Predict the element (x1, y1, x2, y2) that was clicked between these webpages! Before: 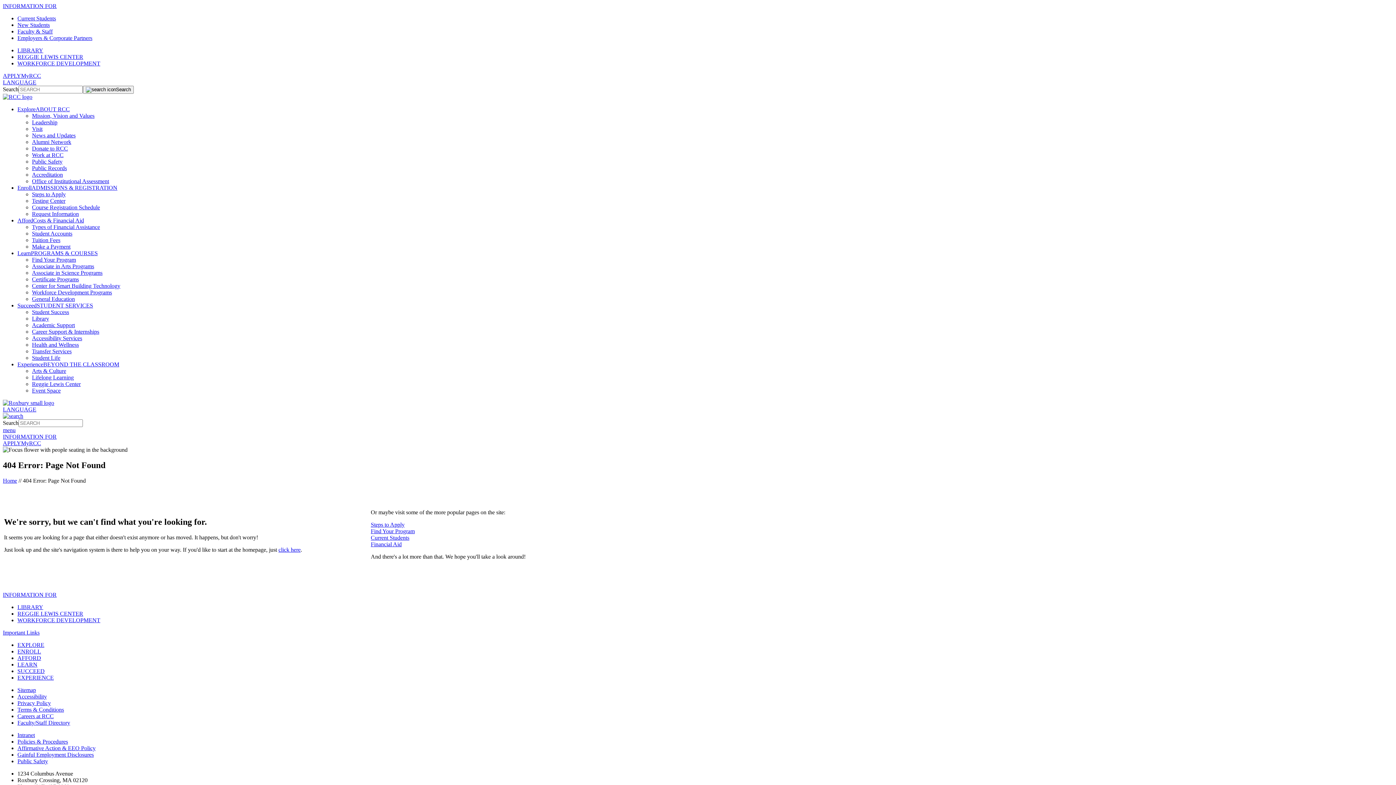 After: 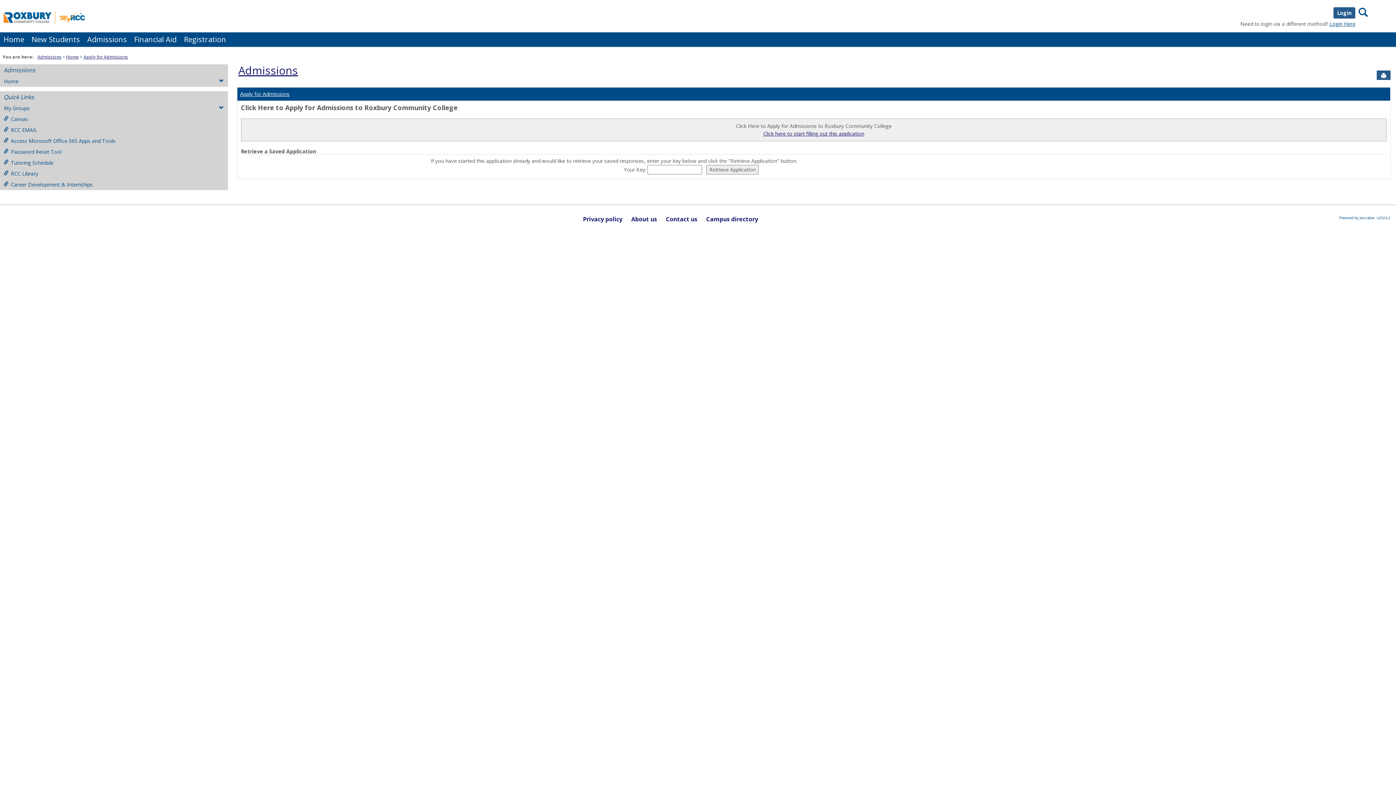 Action: label: APPLY bbox: (2, 440, 21, 446)